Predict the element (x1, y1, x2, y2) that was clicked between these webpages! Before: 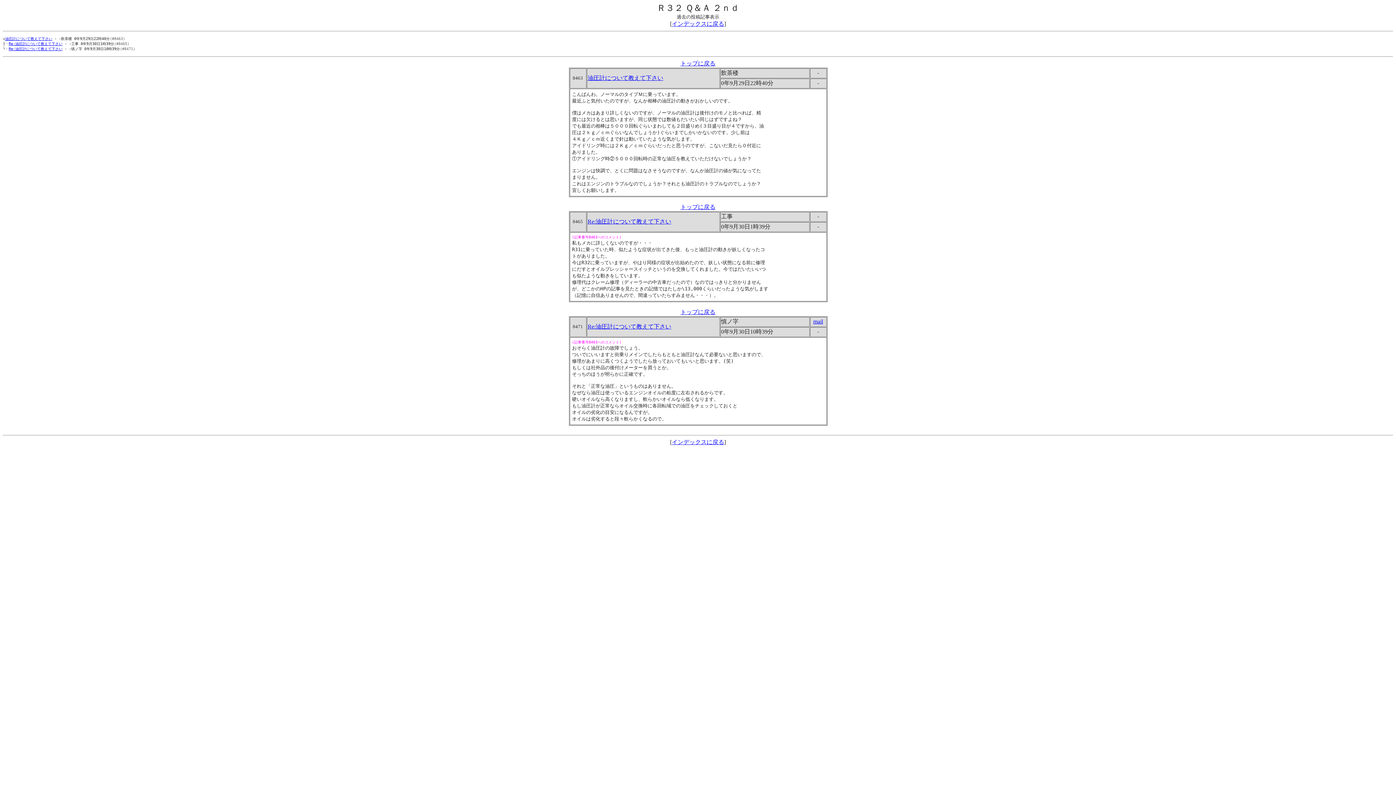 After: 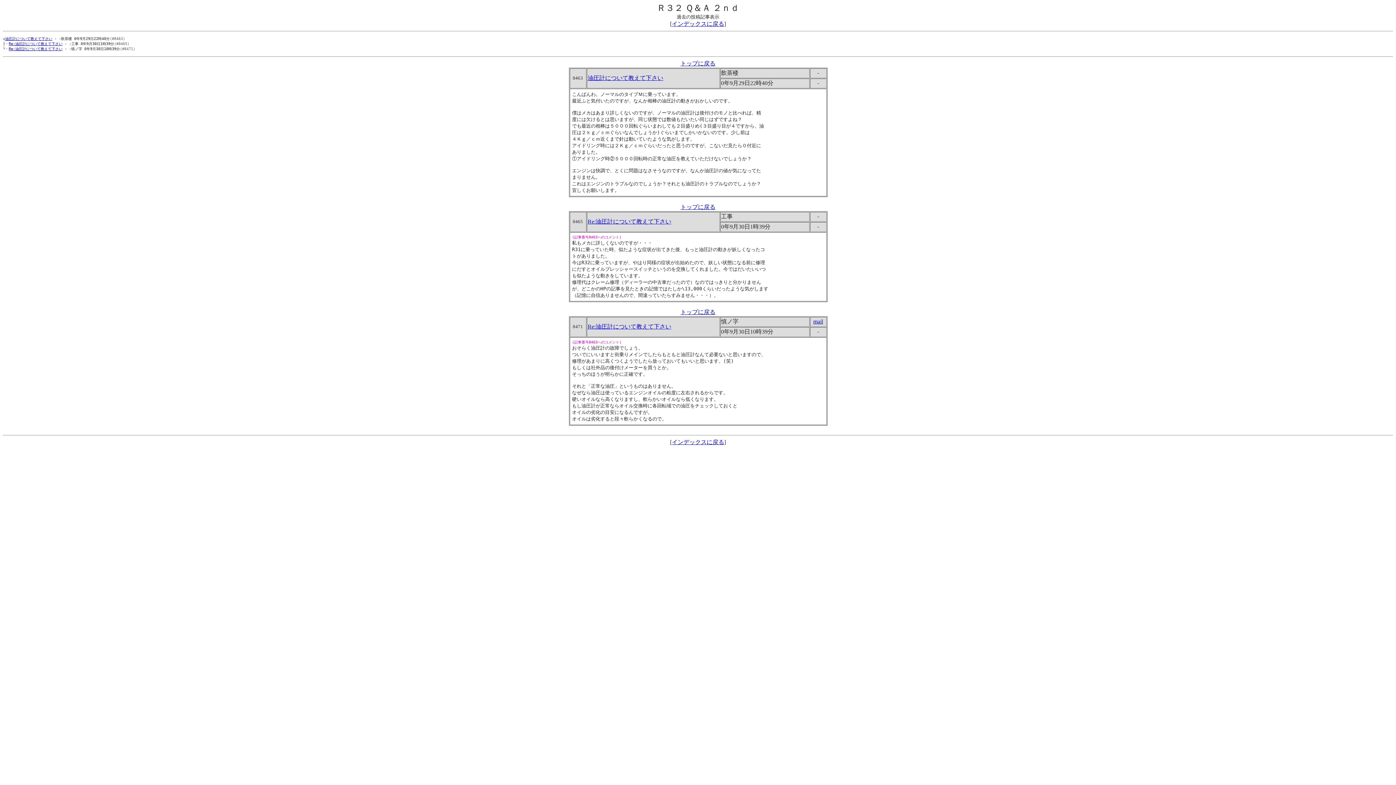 Action: label: トップに戻る bbox: (680, 60, 715, 66)